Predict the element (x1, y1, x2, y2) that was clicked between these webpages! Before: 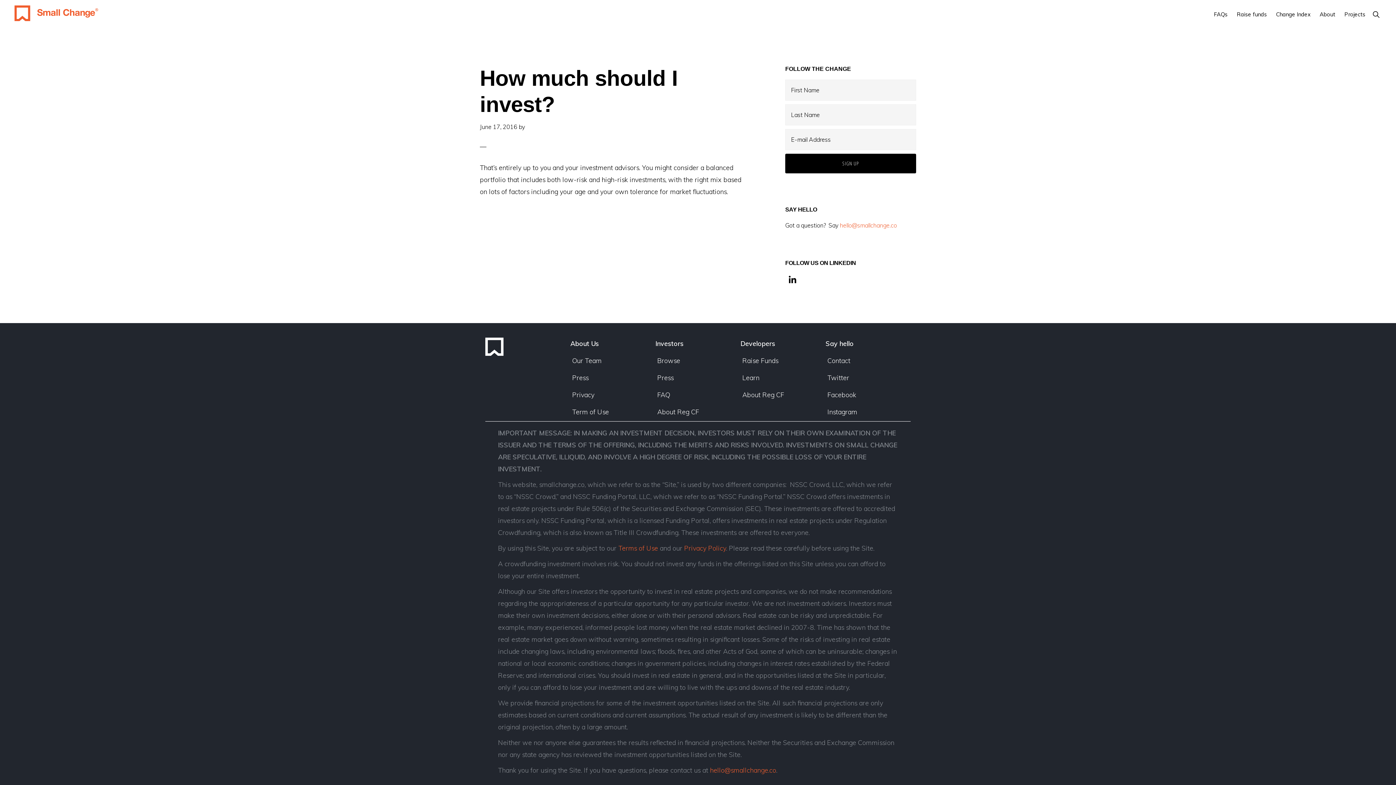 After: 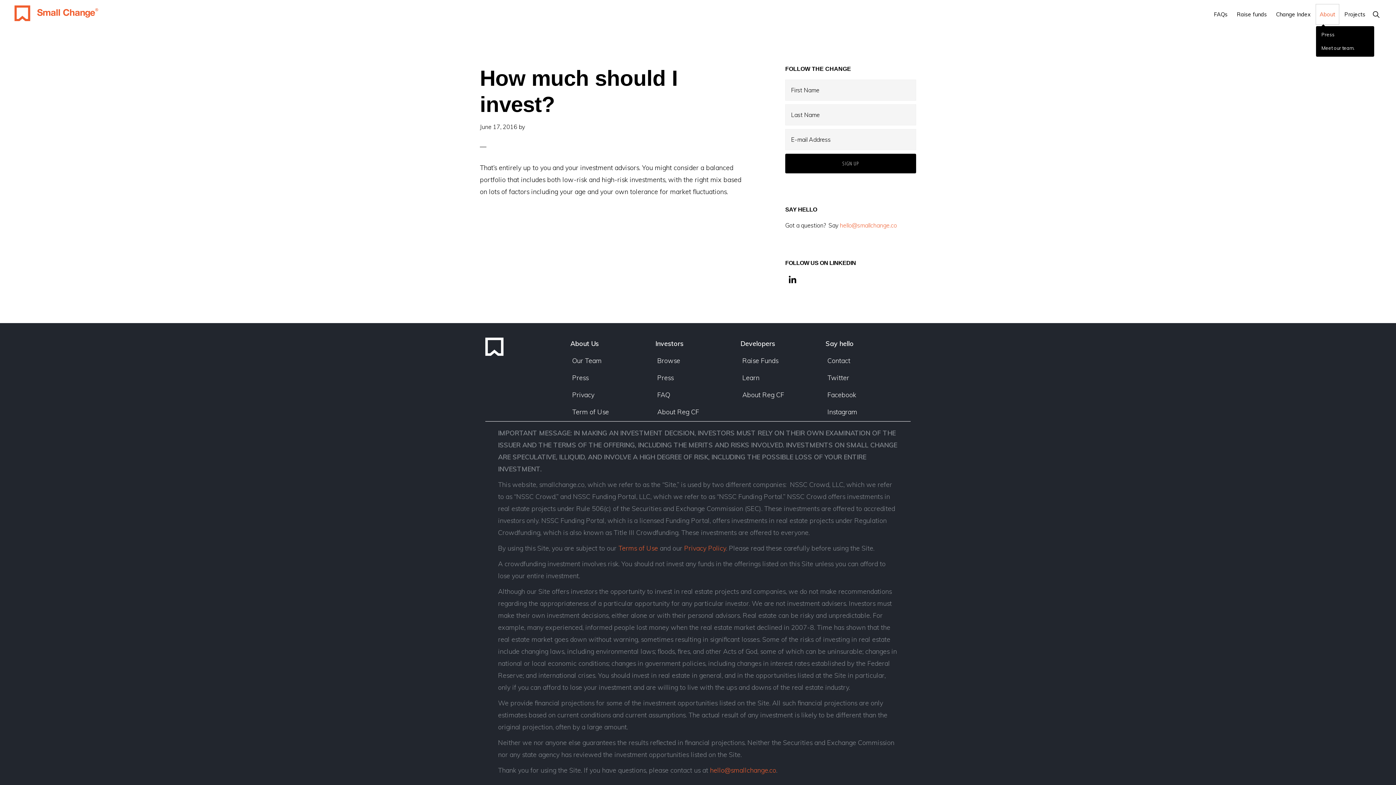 Action: bbox: (1316, 4, 1339, 24) label: About